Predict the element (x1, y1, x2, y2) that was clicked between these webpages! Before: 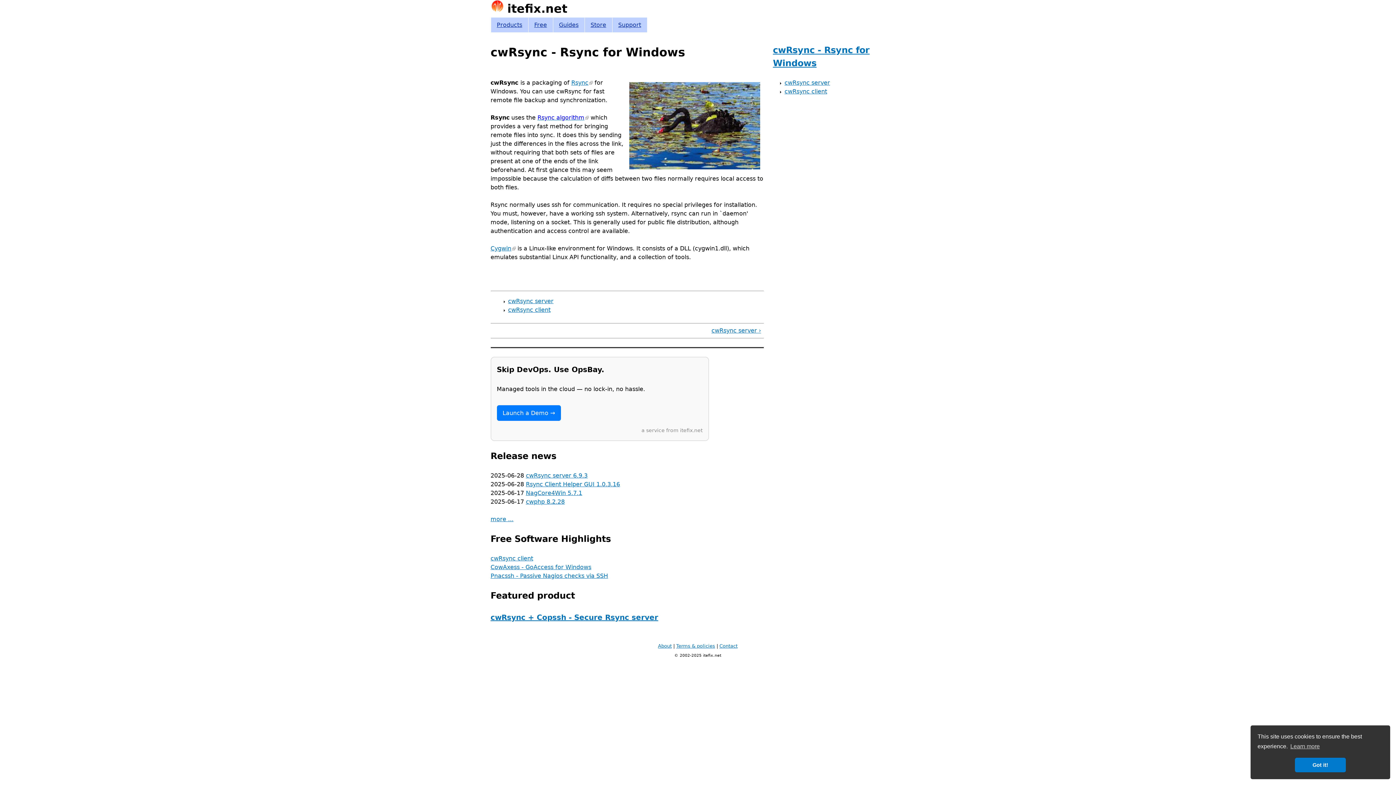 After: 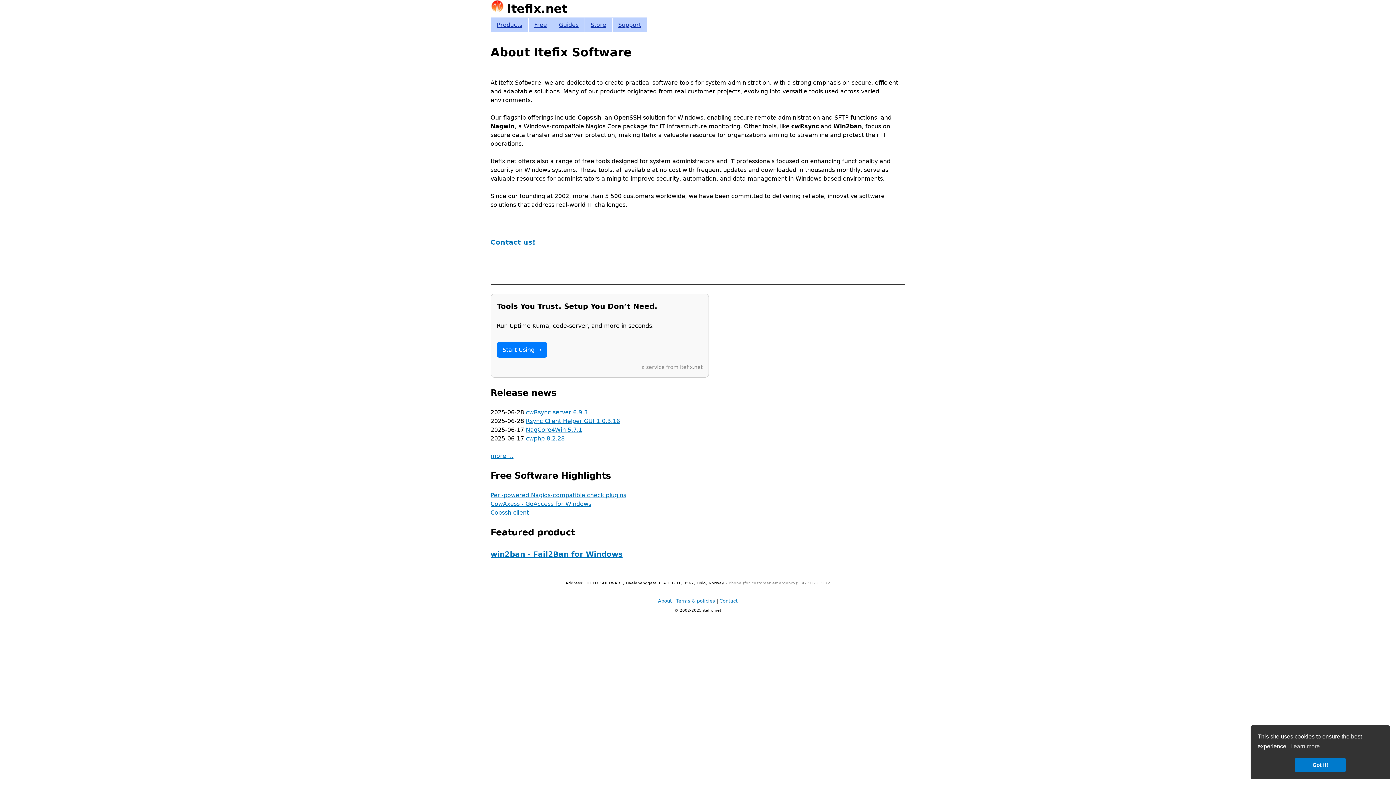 Action: label: About bbox: (658, 643, 672, 649)